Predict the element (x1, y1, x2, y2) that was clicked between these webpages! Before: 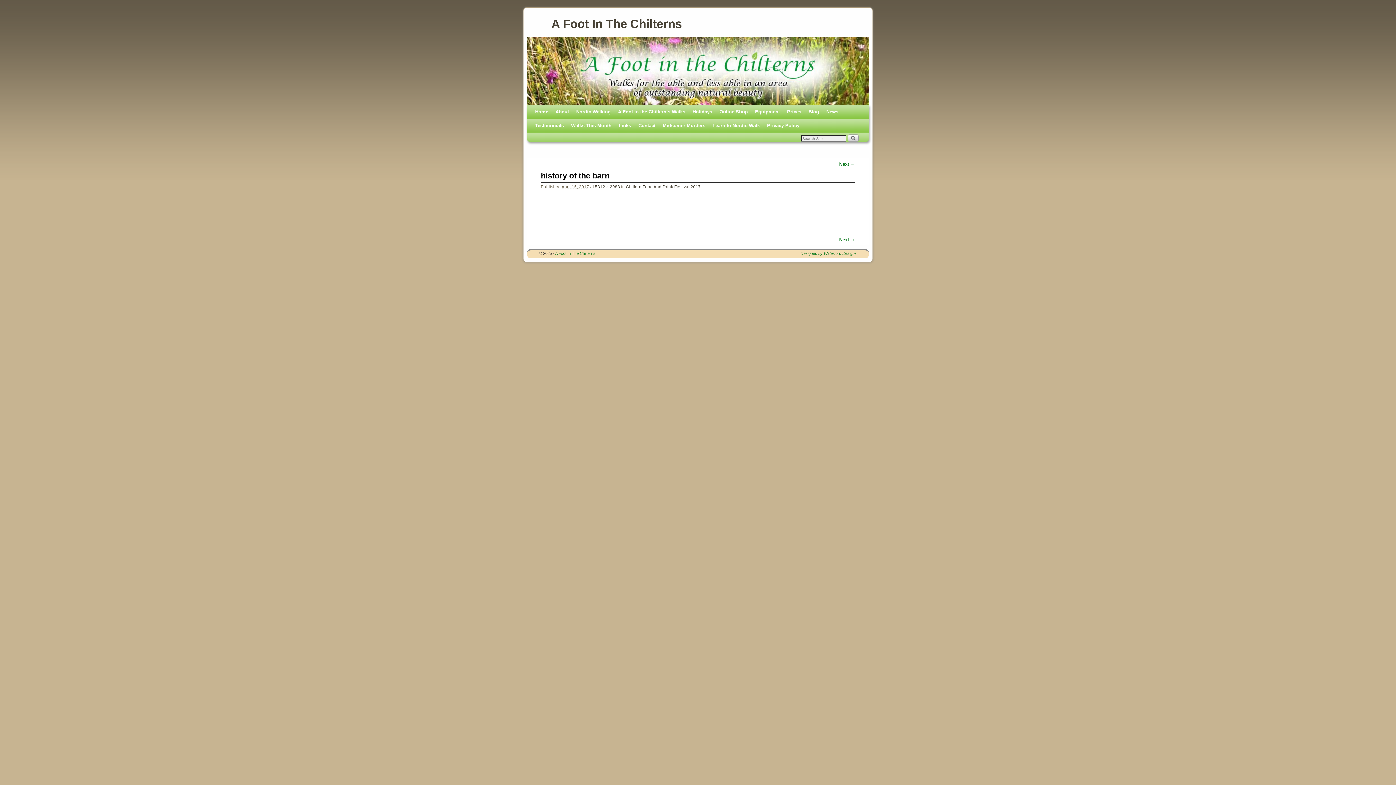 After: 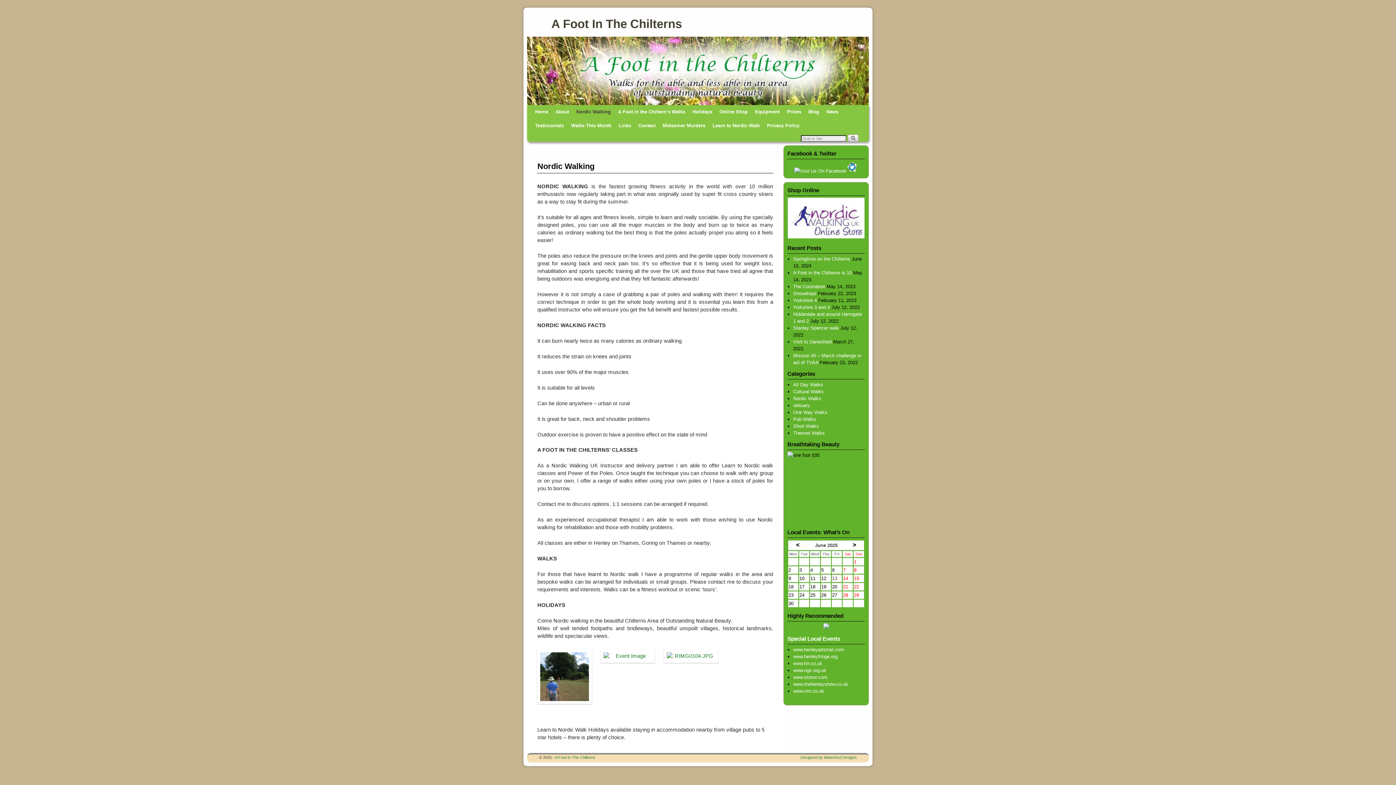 Action: bbox: (572, 105, 614, 118) label: Nordic Walking